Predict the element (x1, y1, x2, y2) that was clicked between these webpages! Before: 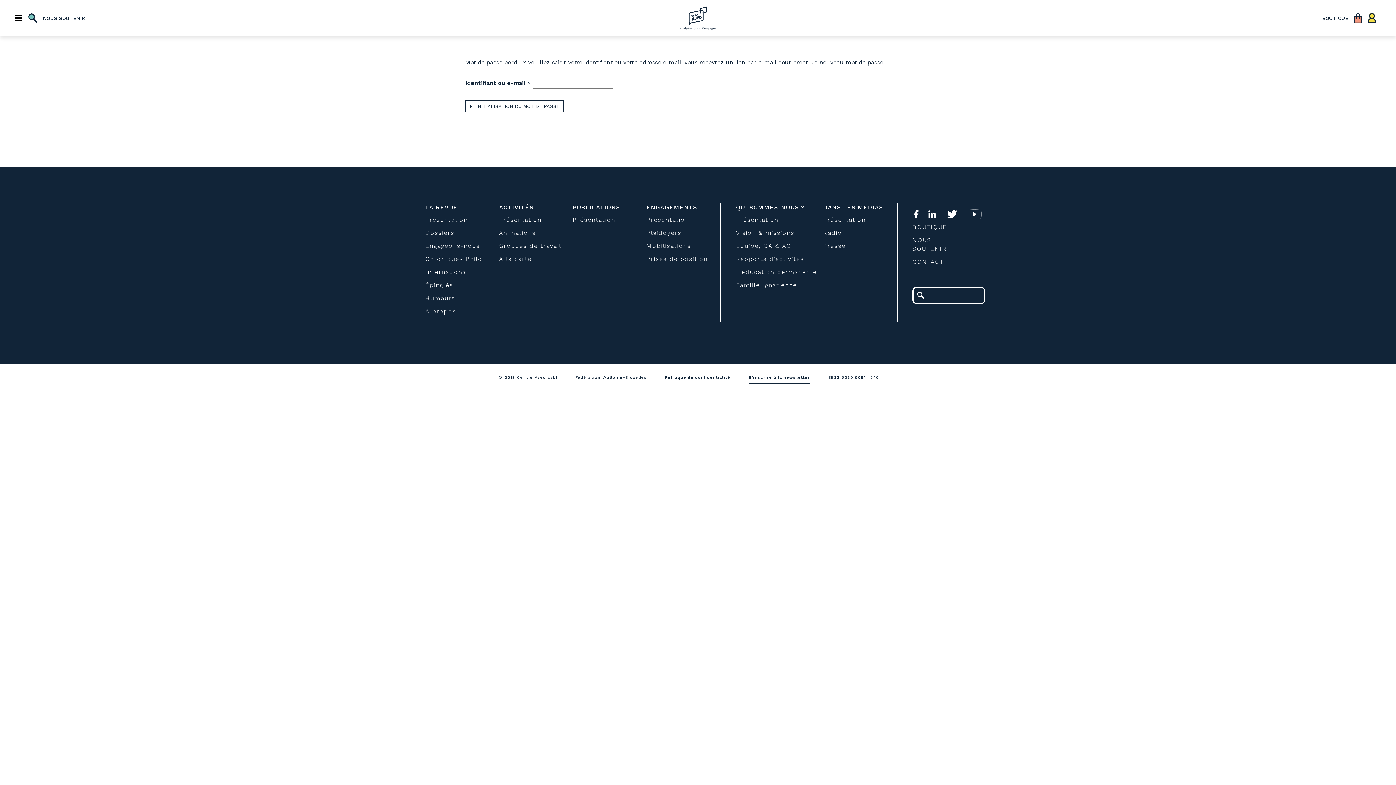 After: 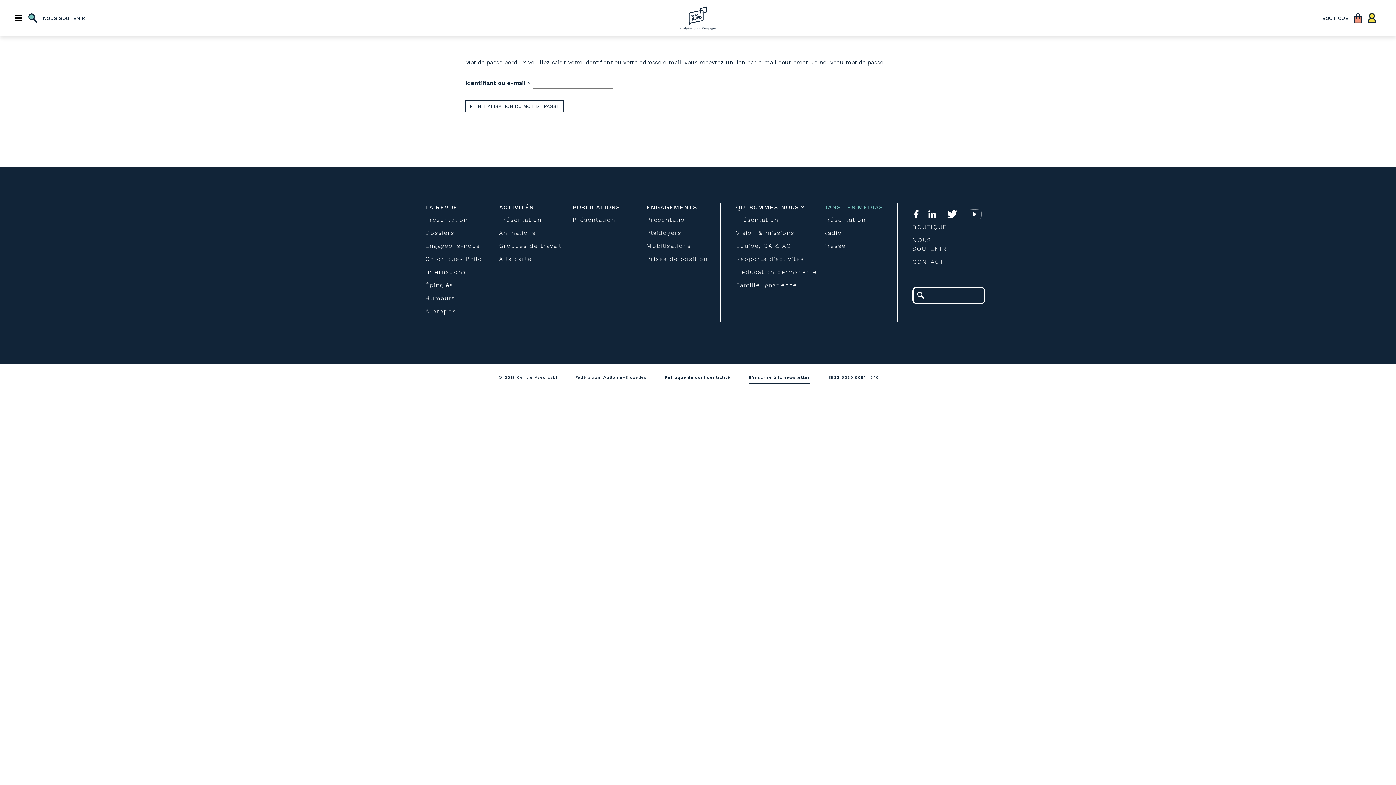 Action: label: DANS LES MEDIAS bbox: (823, 203, 883, 212)